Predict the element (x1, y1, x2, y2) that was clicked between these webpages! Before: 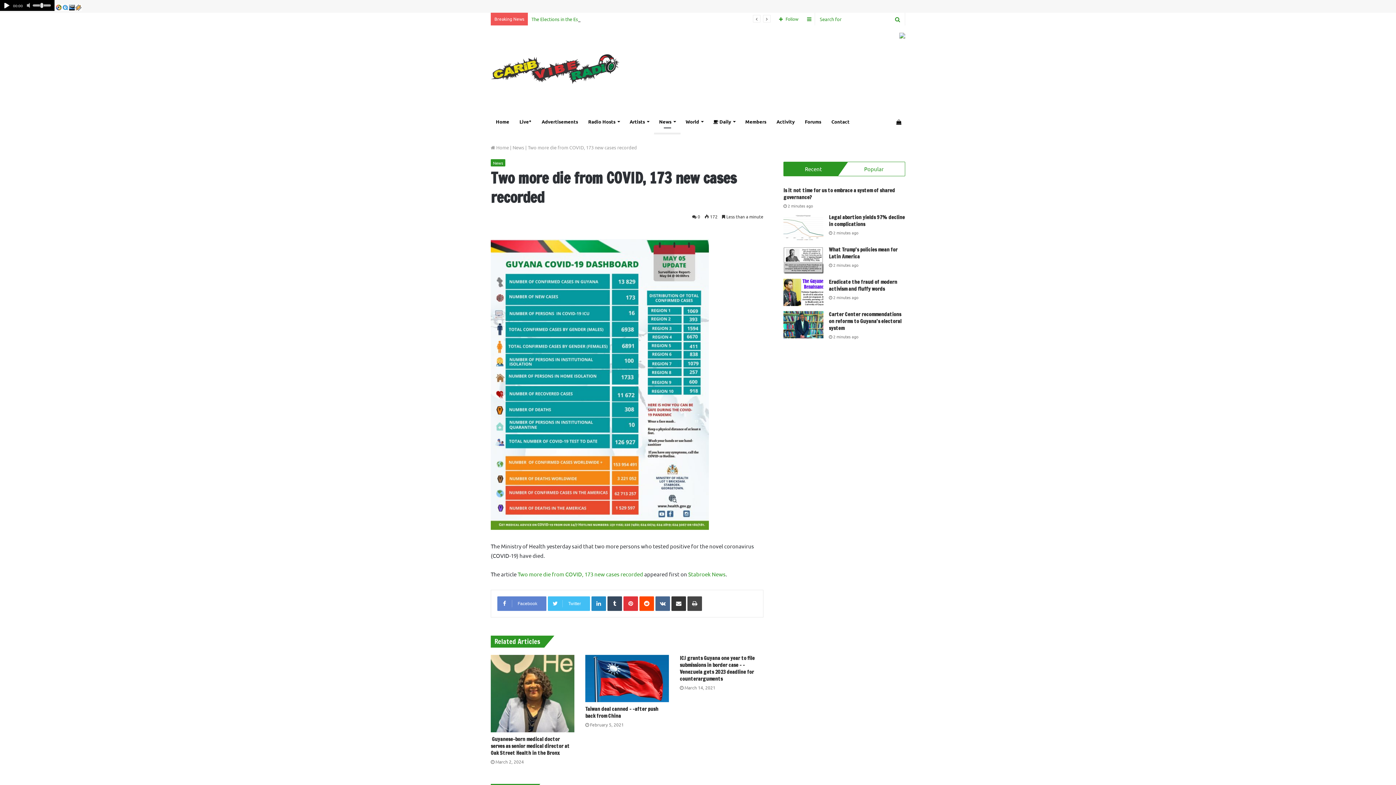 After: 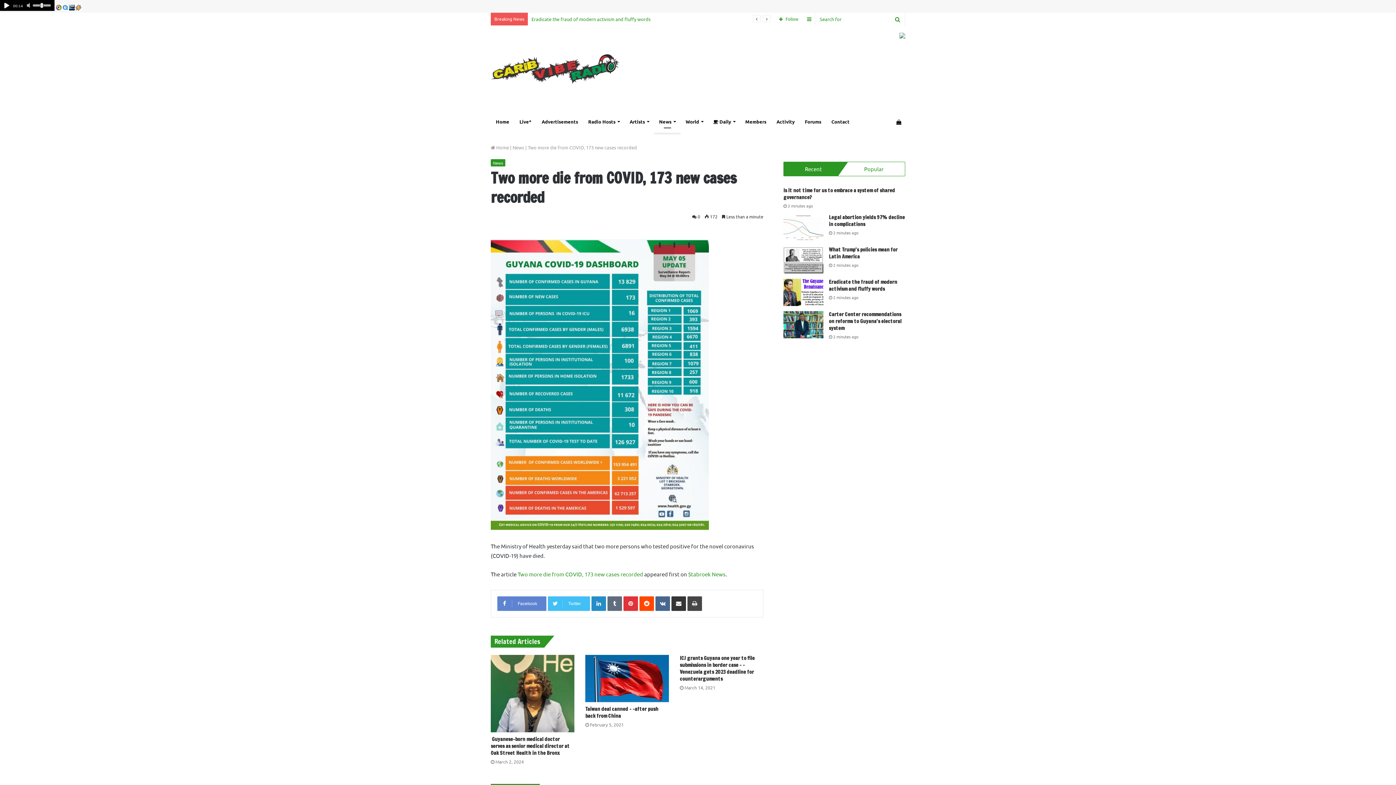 Action: bbox: (607, 596, 622, 611) label: Tumblr